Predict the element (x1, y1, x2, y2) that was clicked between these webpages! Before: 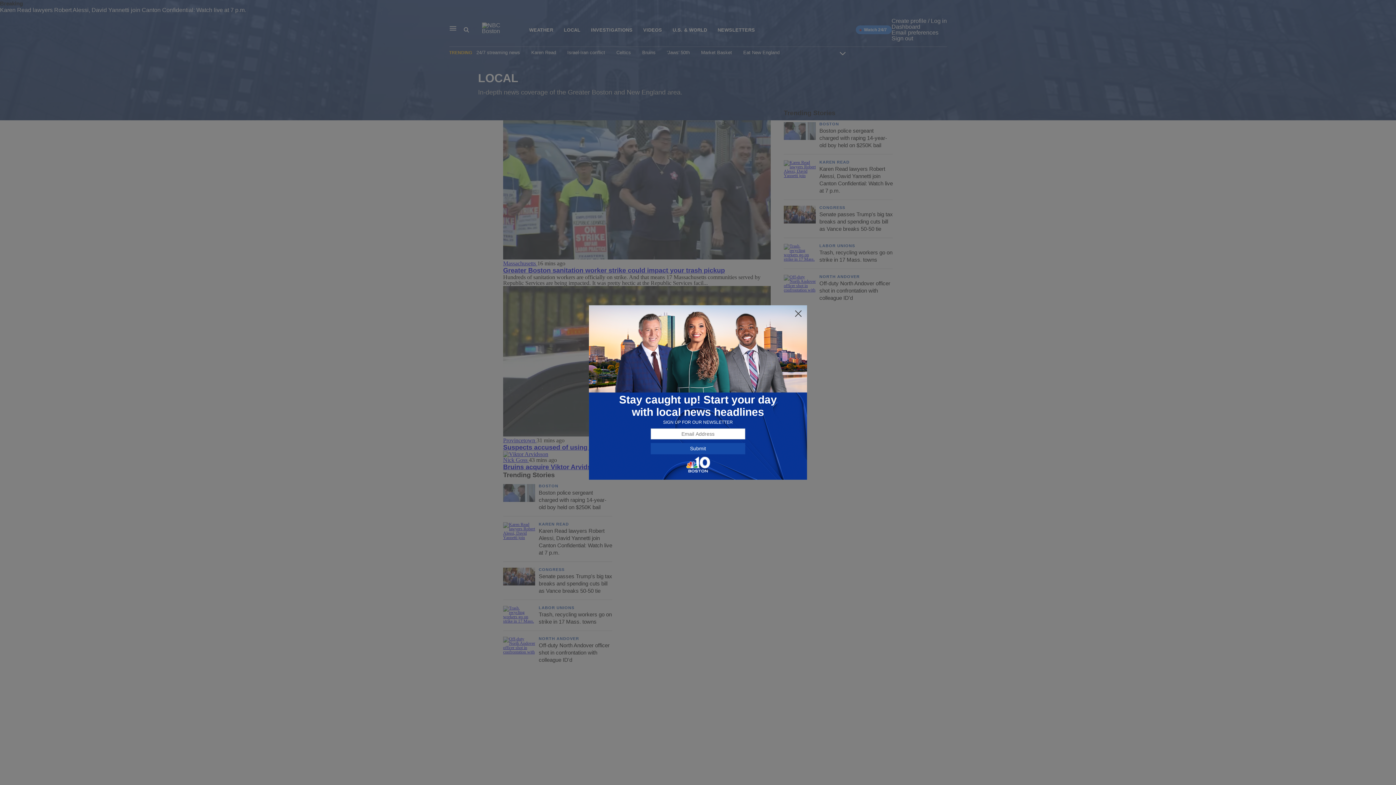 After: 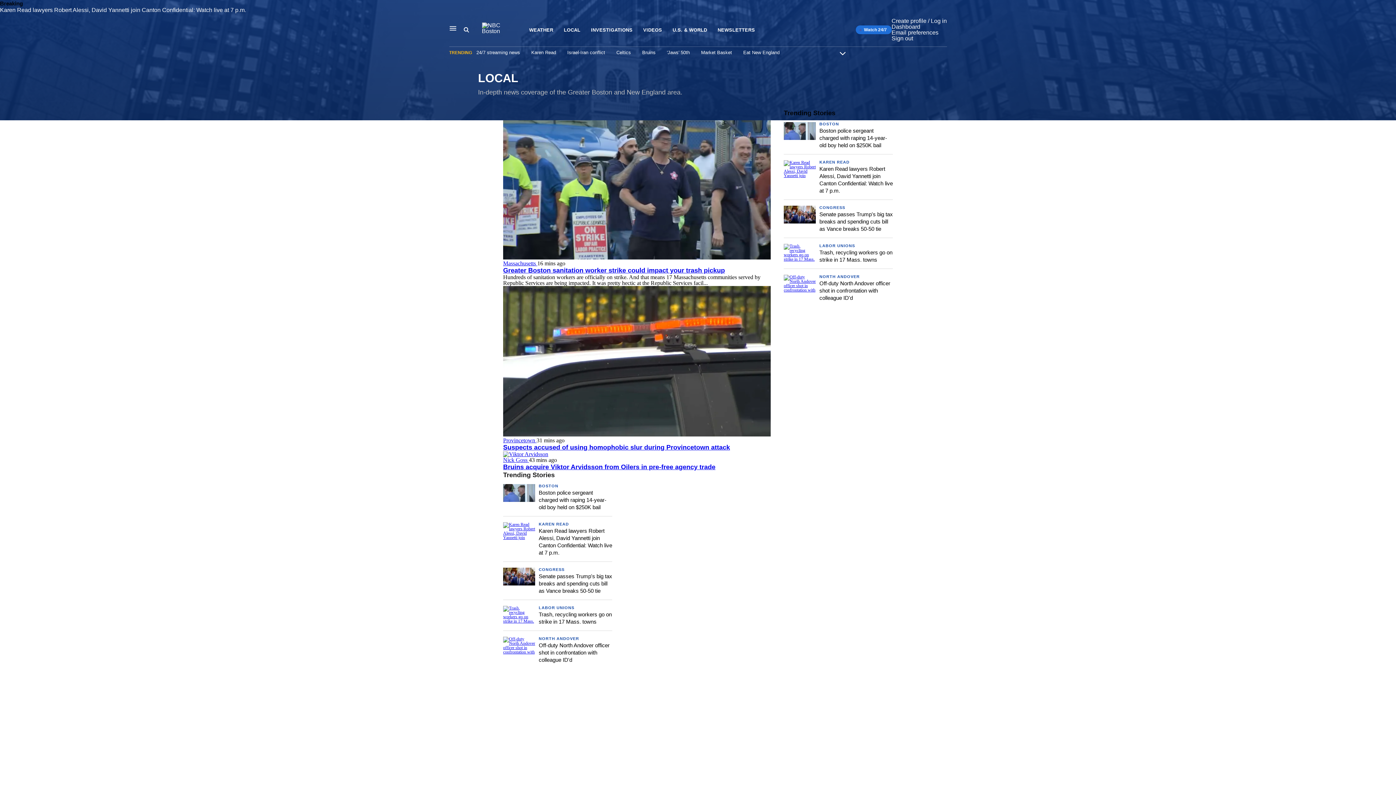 Action: bbox: (794, 309, 802, 318)